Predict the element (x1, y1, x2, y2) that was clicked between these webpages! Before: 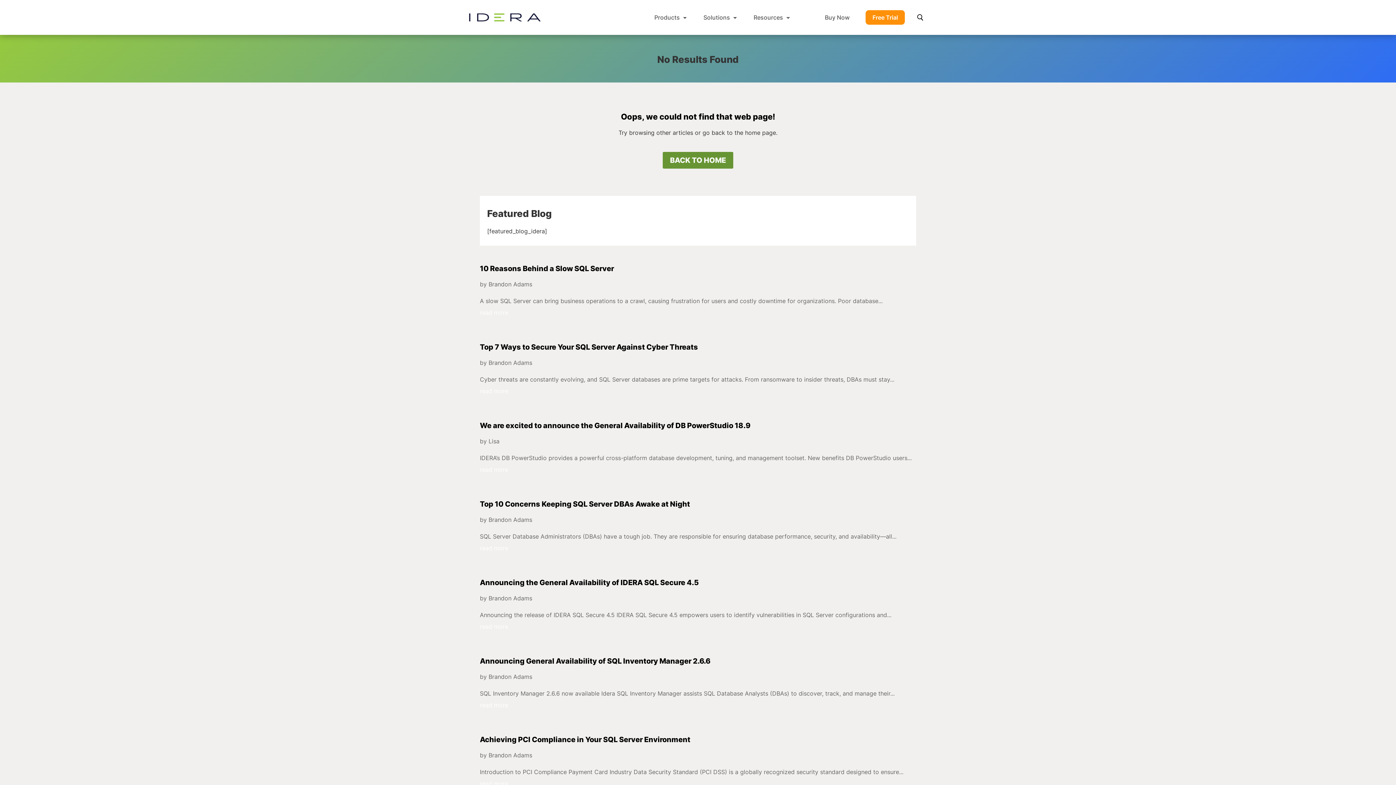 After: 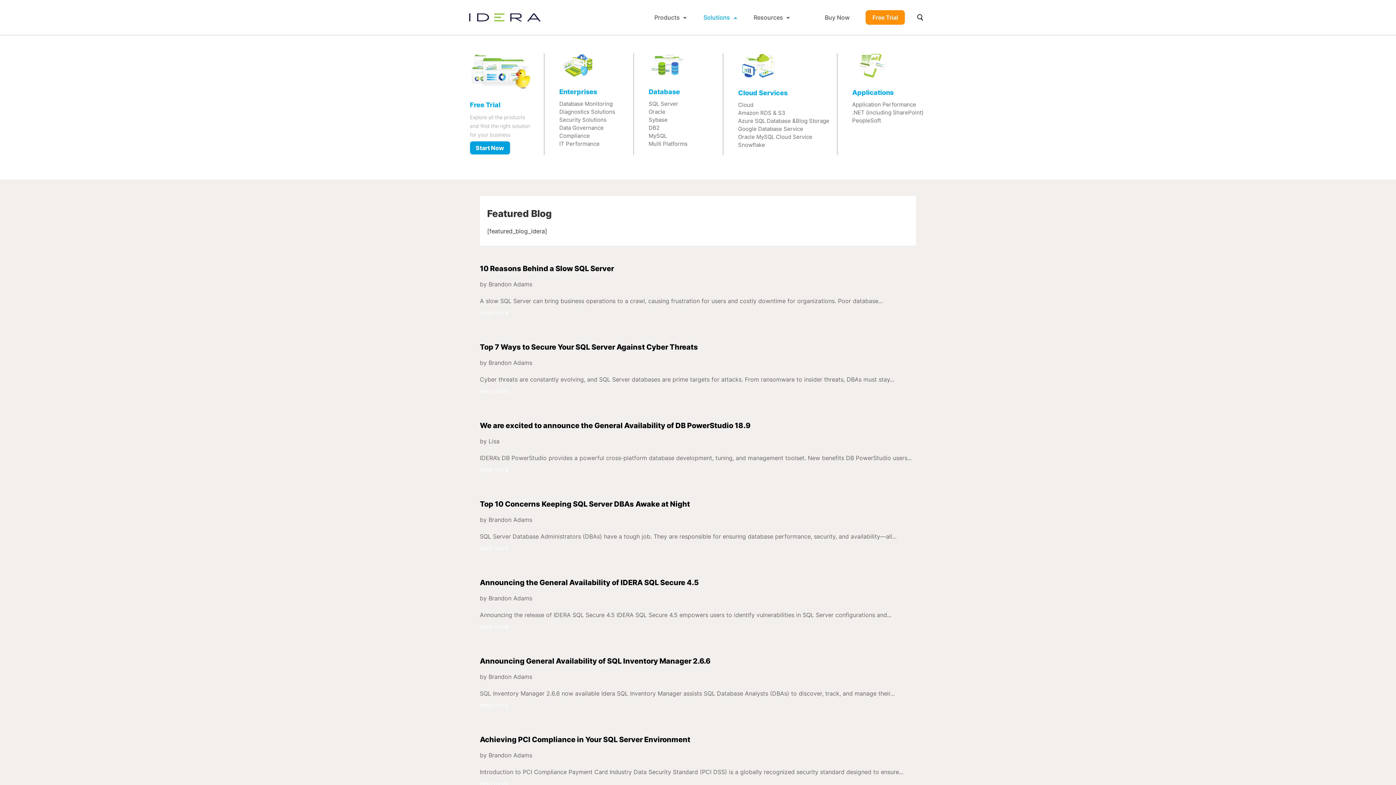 Action: label: Solutions bbox: (703, 3, 737, 31)